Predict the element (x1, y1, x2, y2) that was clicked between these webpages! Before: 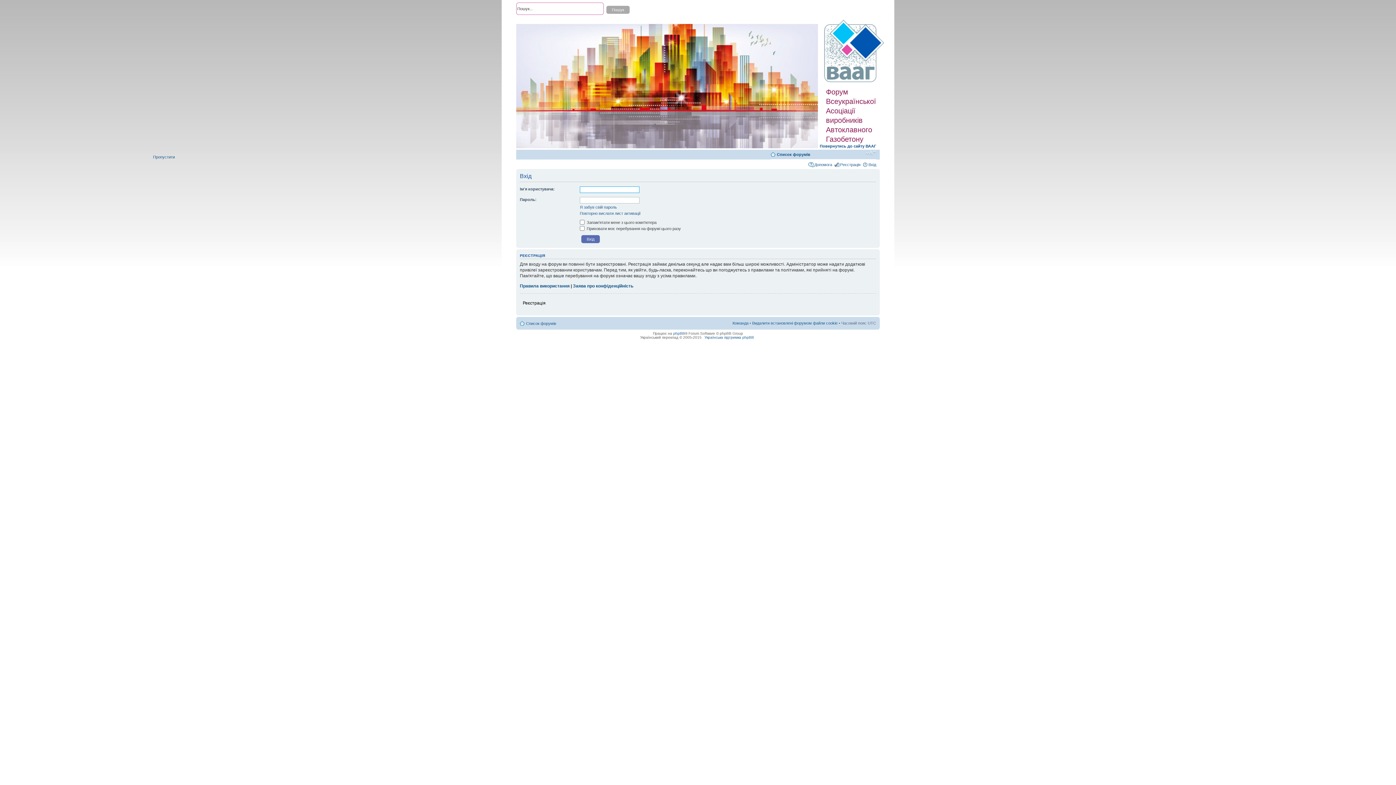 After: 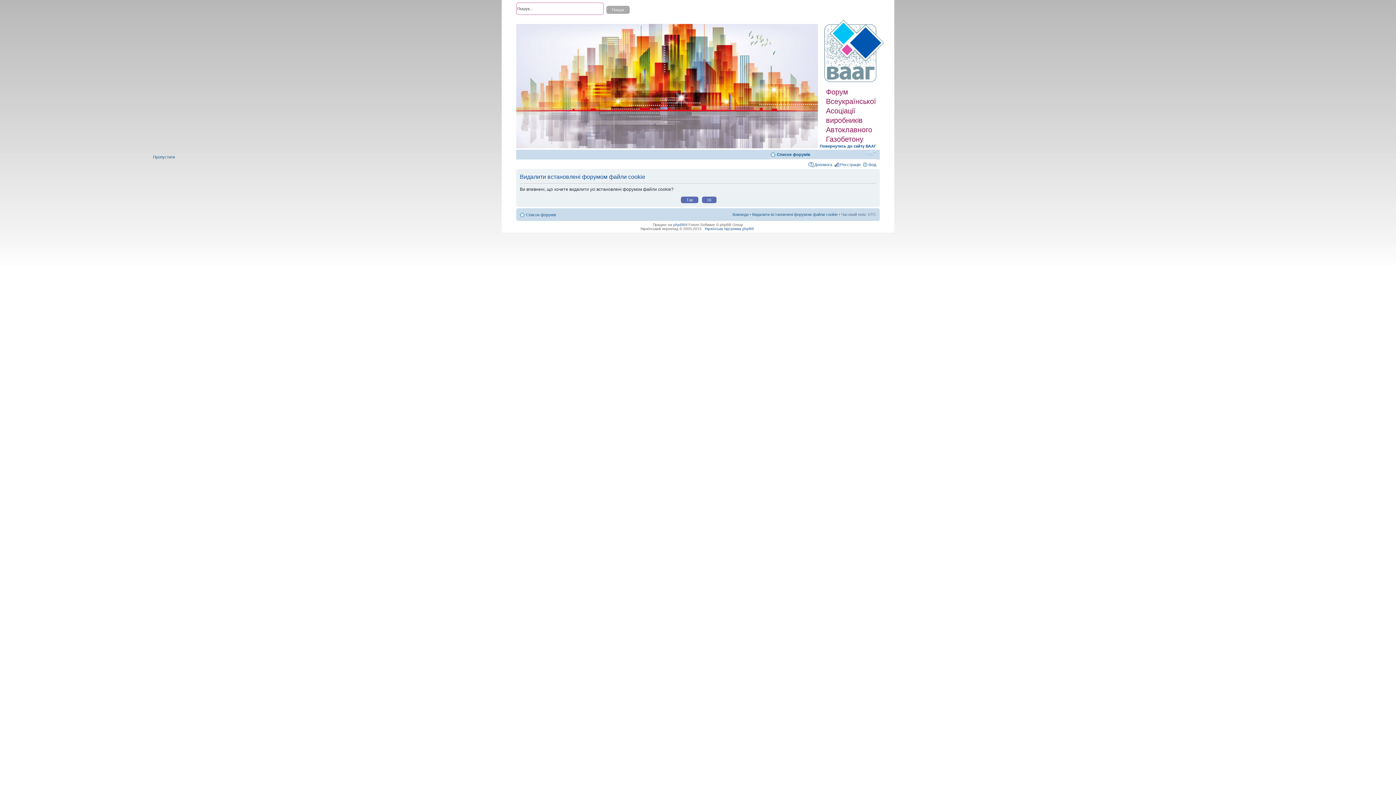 Action: bbox: (752, 320, 837, 325) label: Видалити встановлені форумом файли cookie